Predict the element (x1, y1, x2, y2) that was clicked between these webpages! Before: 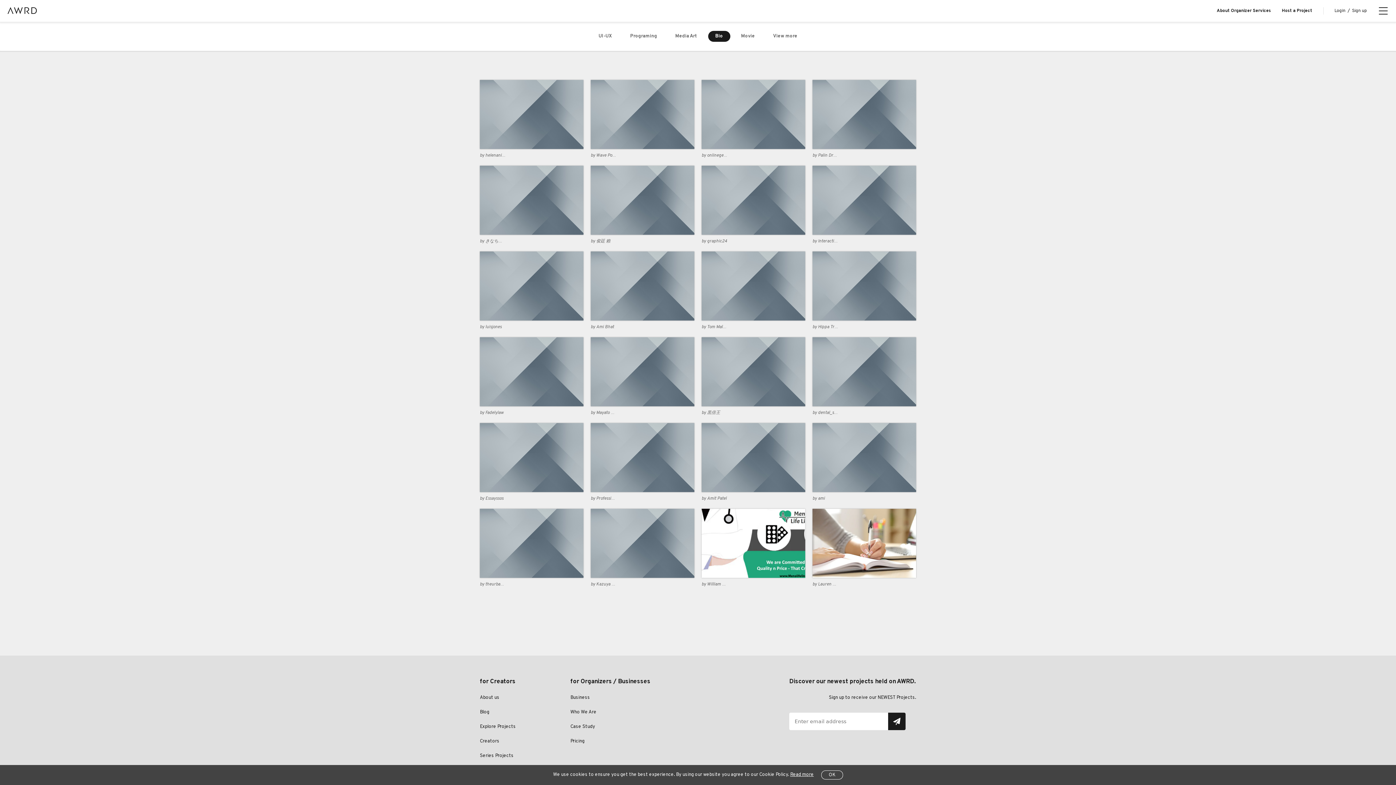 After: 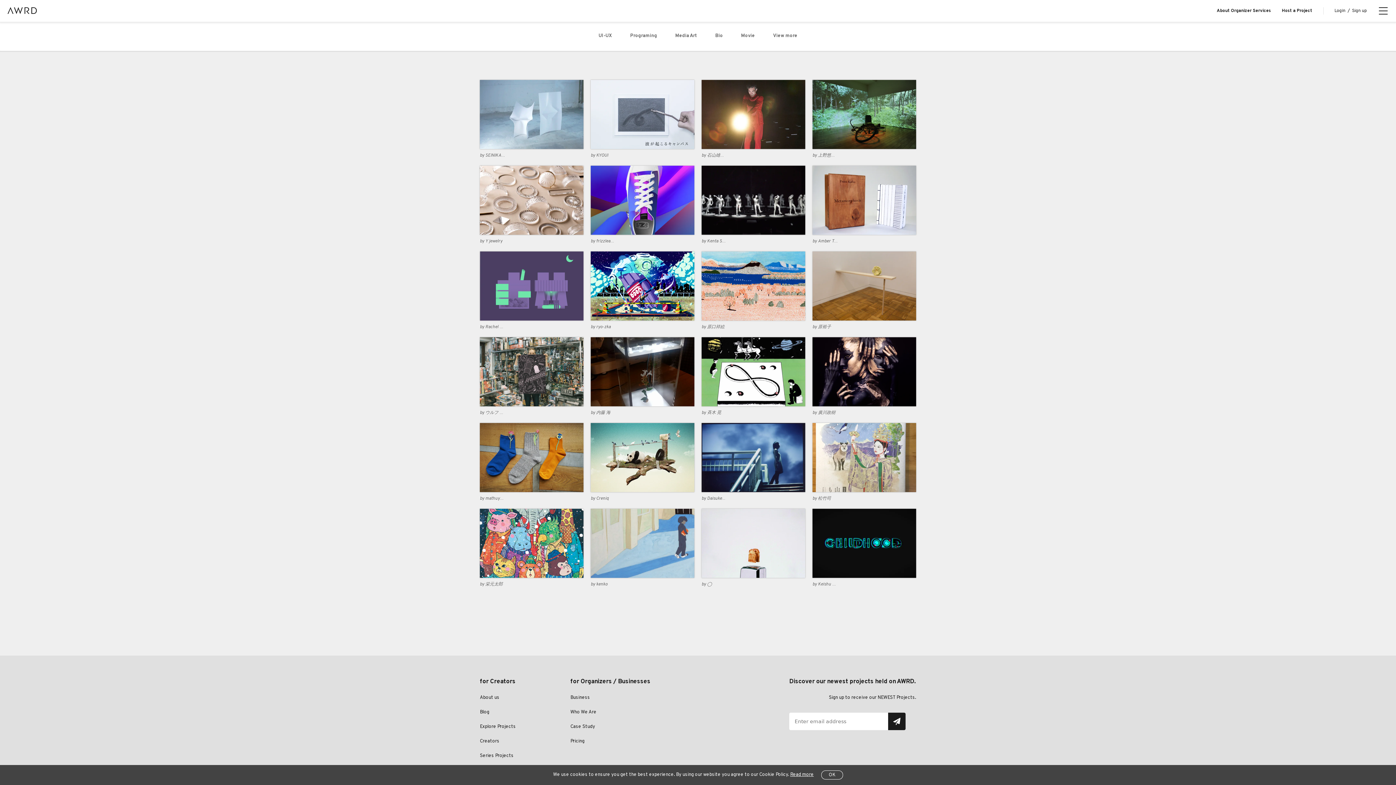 Action: bbox: (480, 738, 499, 744) label: Creators